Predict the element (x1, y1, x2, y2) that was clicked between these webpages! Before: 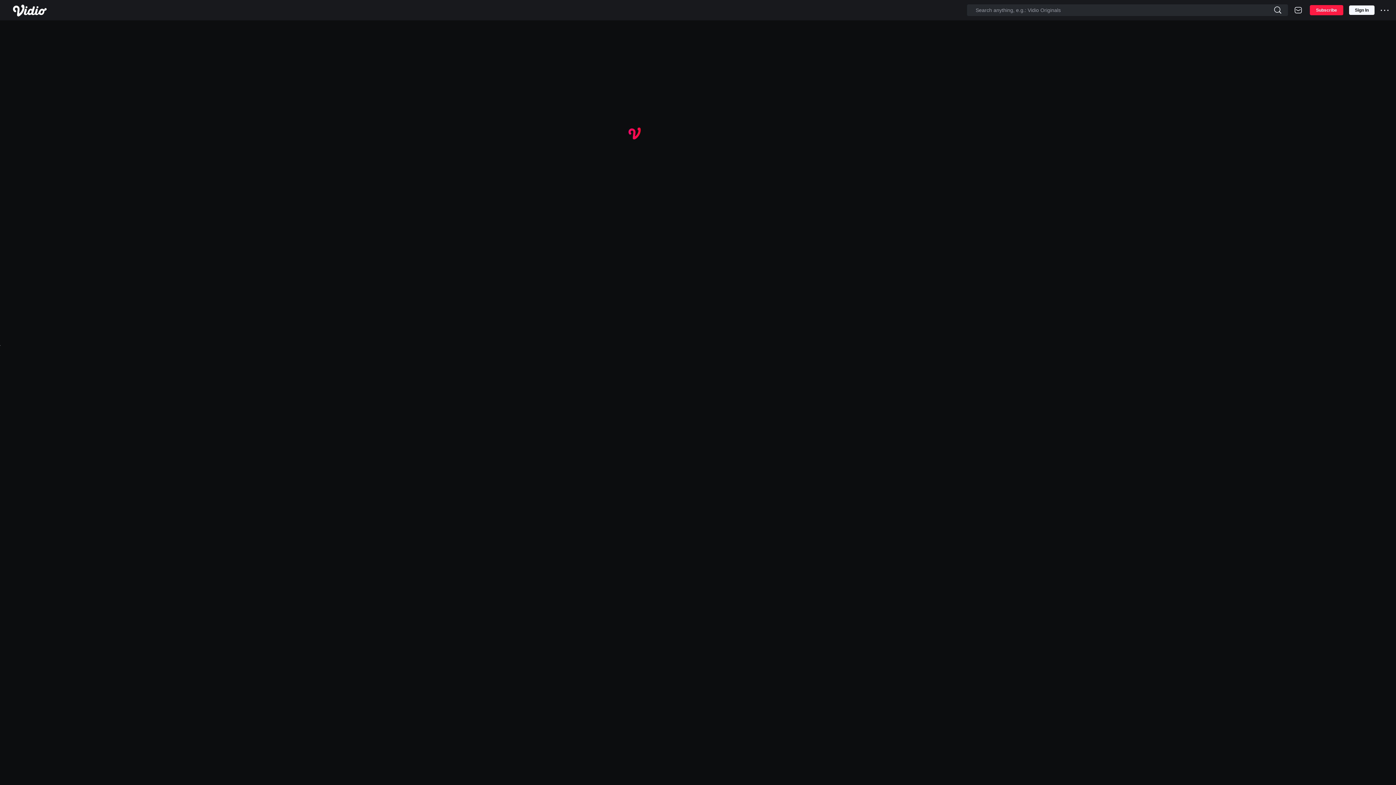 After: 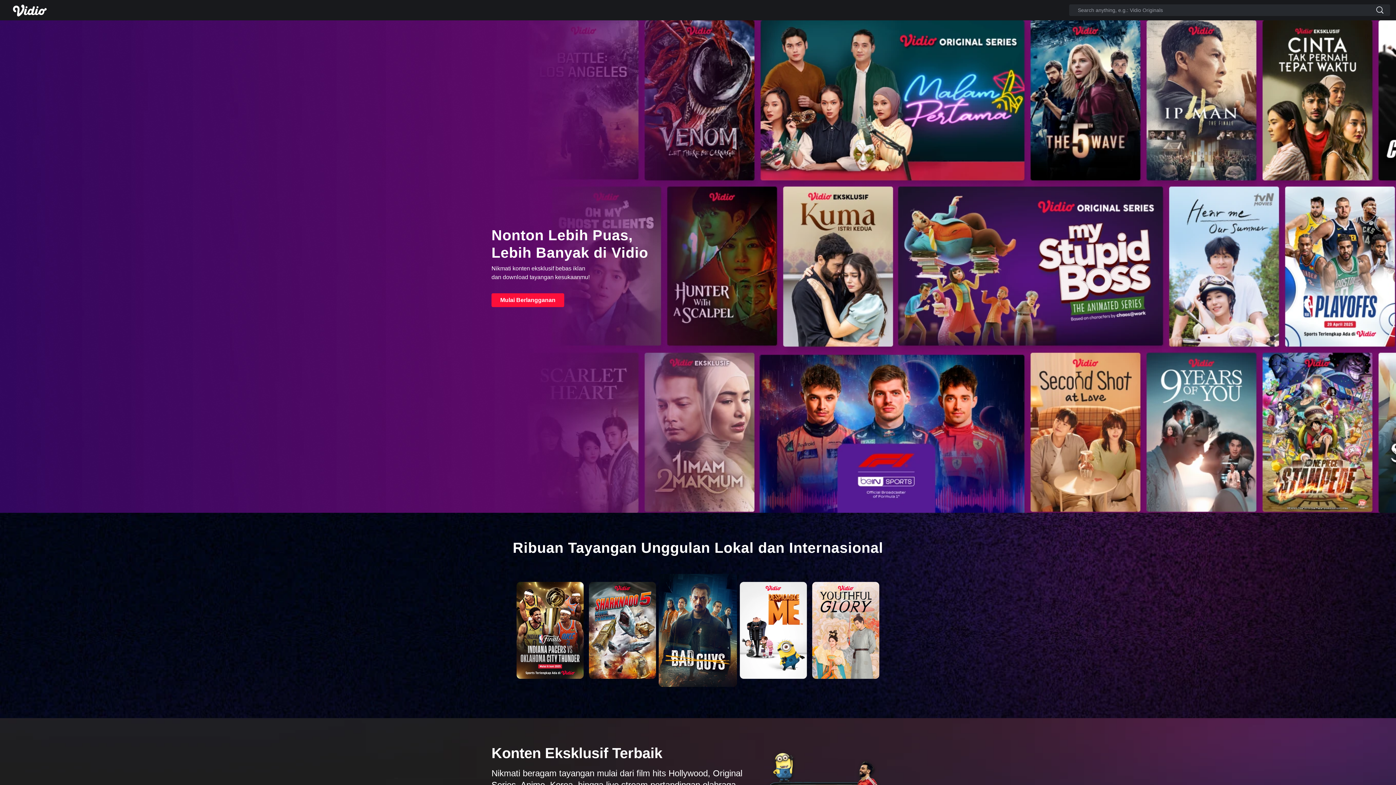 Action: bbox: (1310, 5, 1343, 15) label: Subscribe